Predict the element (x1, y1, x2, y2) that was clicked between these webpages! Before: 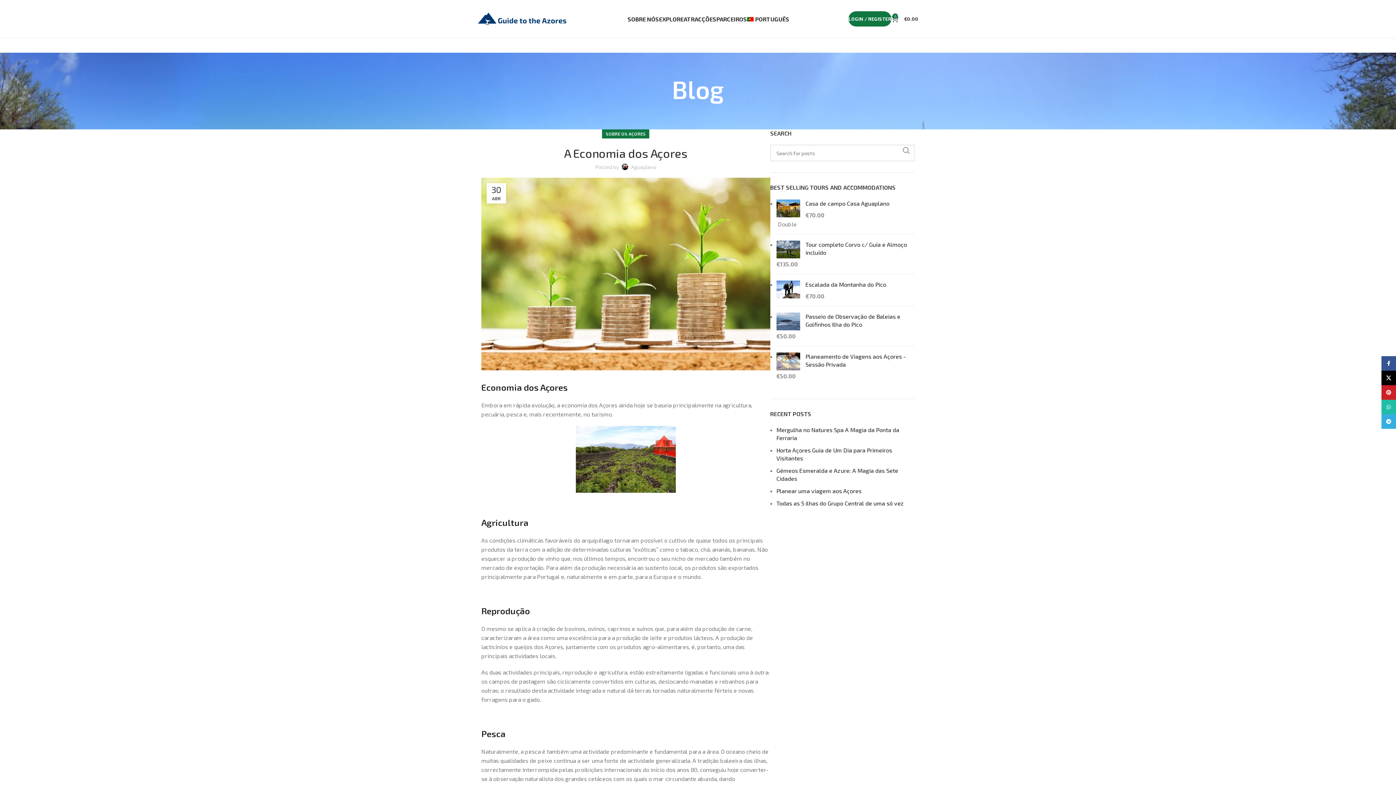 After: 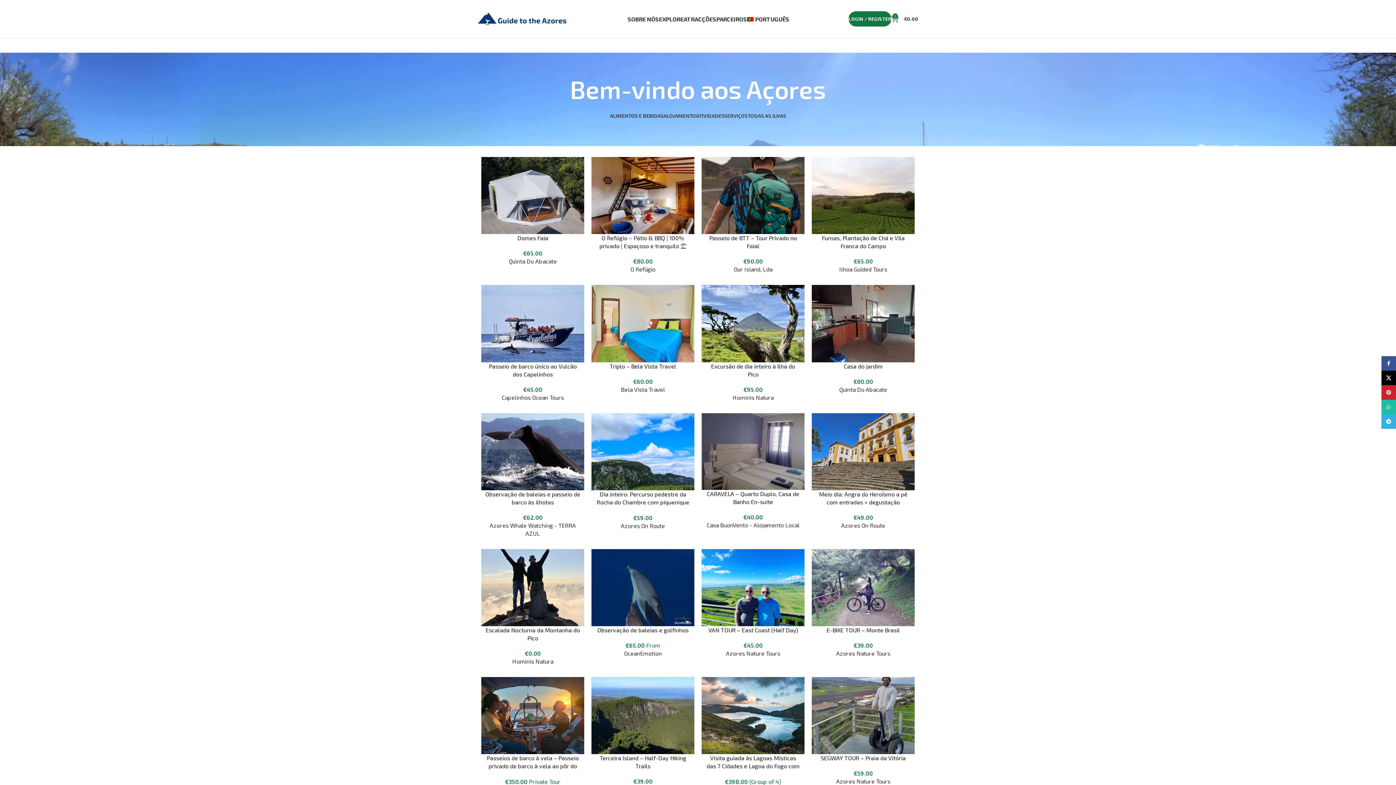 Action: bbox: (477, 14, 568, 21)